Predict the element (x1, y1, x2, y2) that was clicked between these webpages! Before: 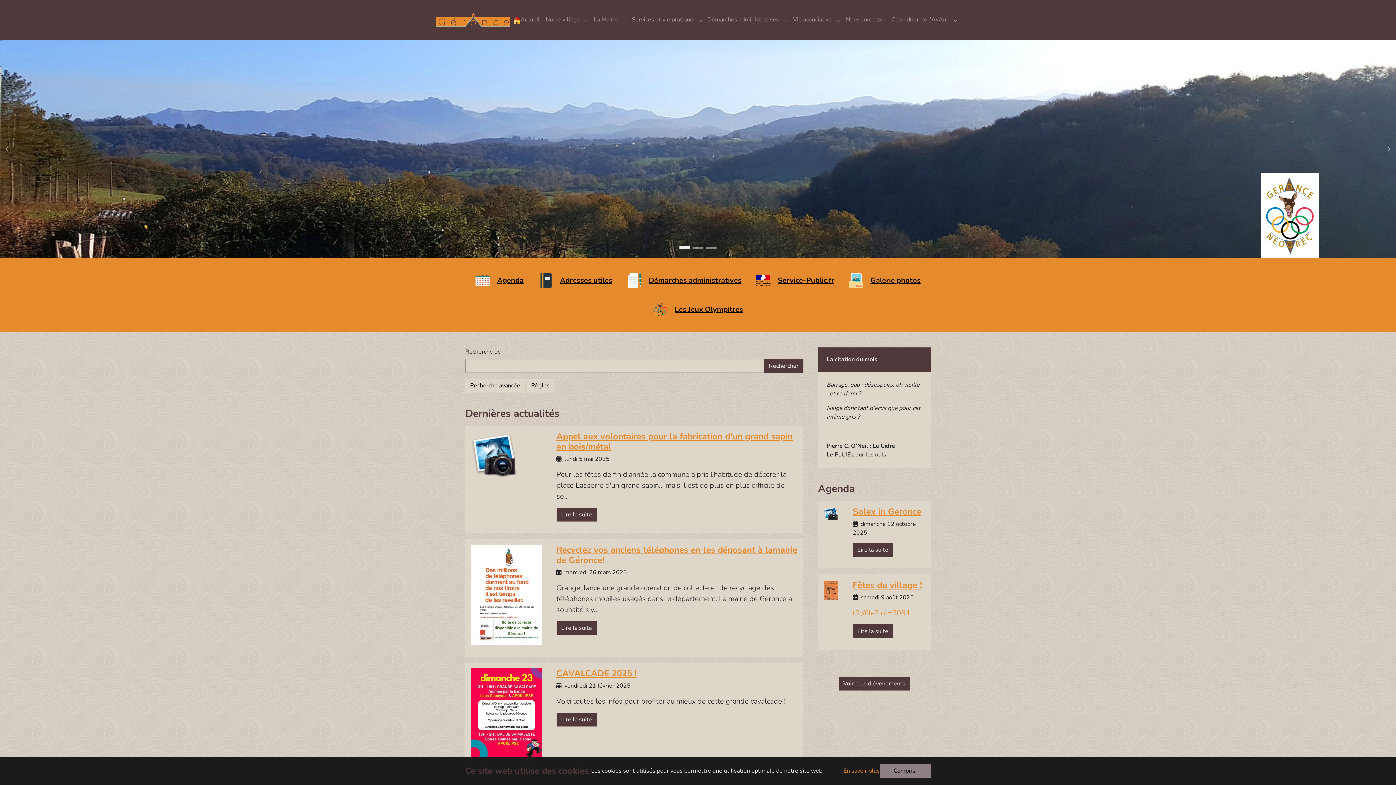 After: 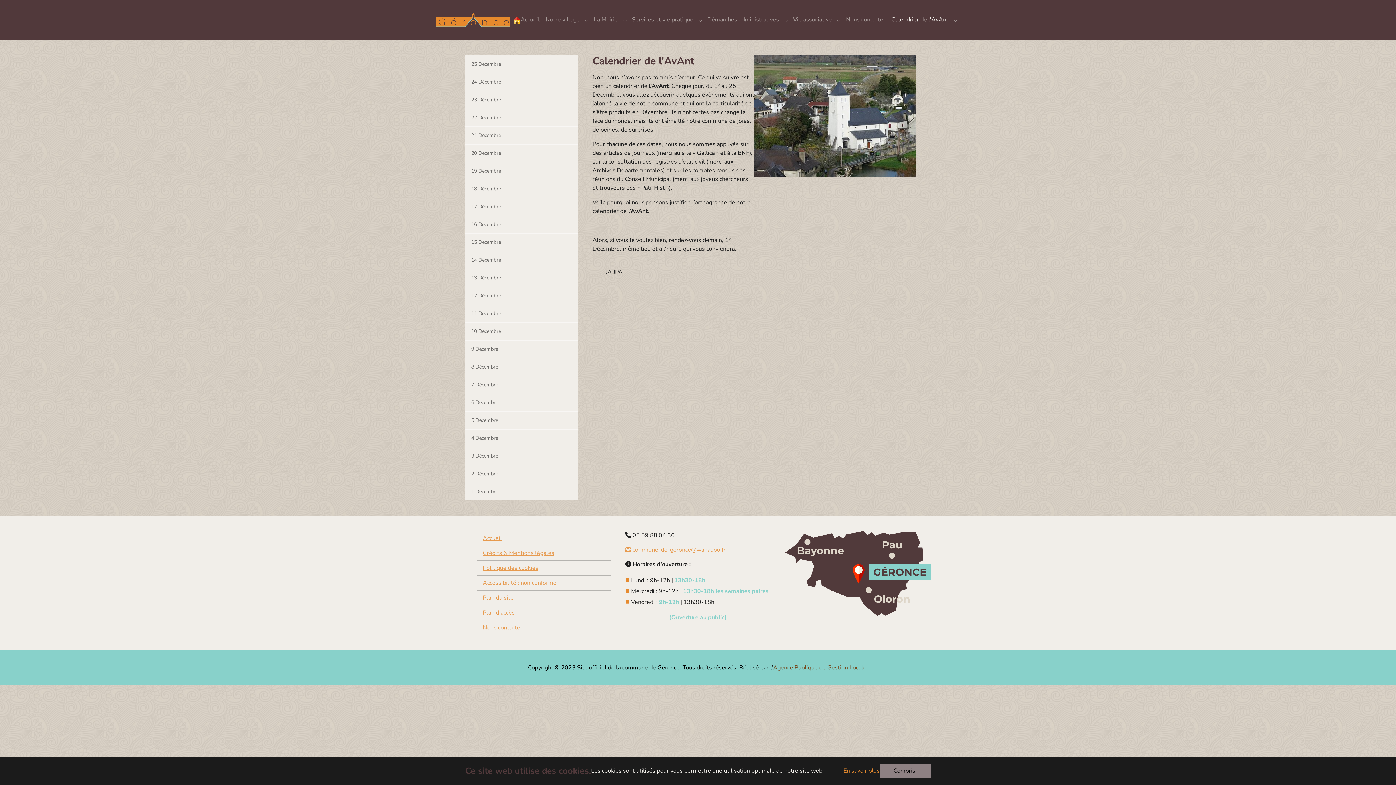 Action: label: Calendrier de l'AvAnt bbox: (888, 12, 951, 27)